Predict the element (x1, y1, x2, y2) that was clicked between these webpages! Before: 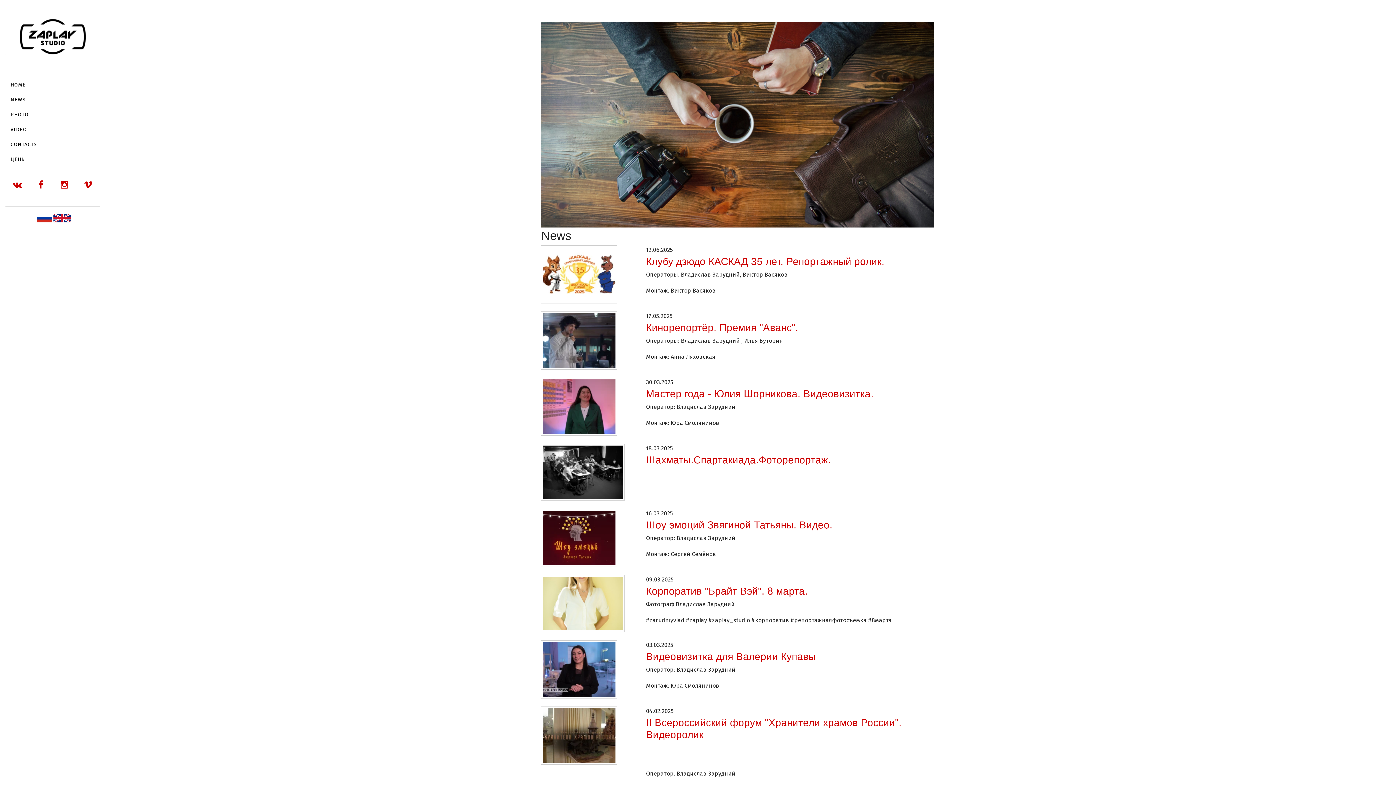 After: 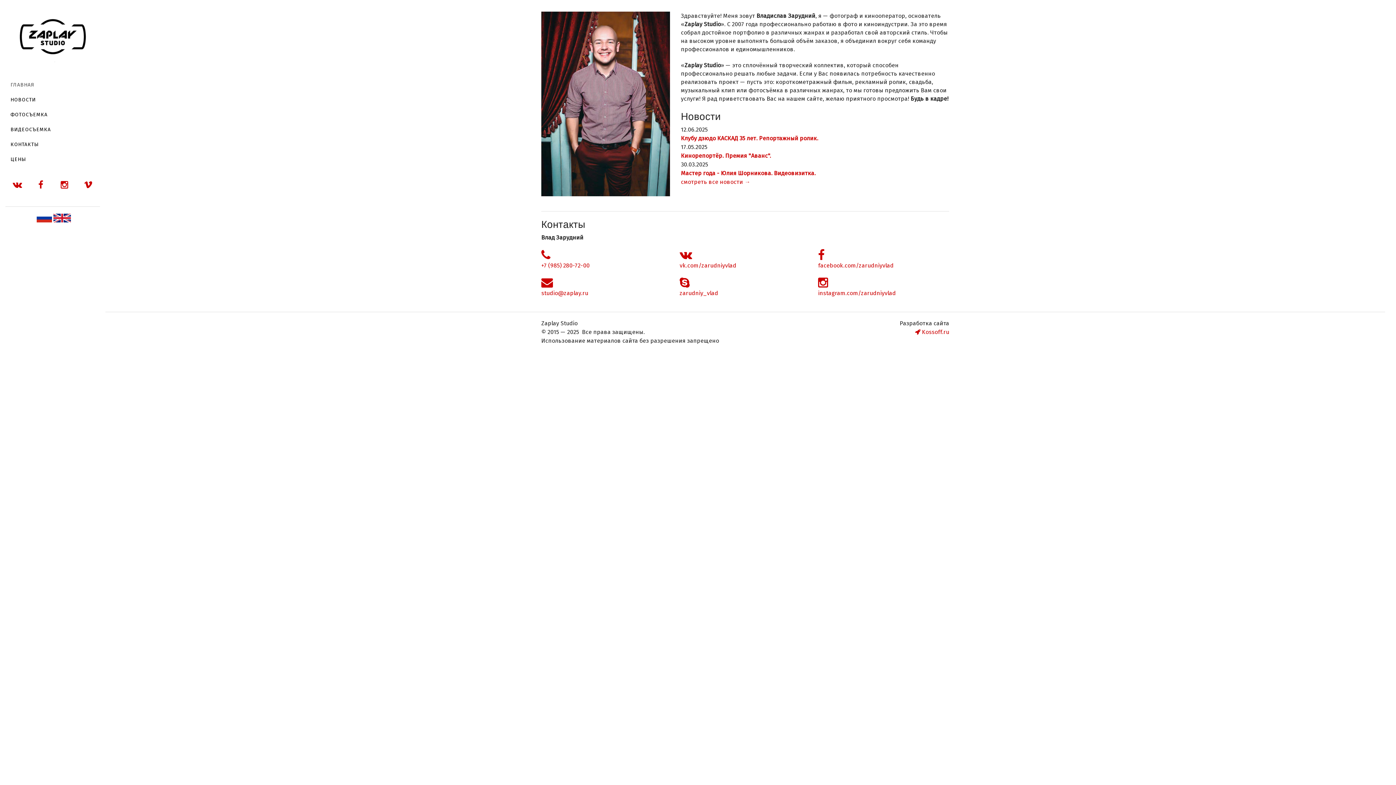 Action: bbox: (34, 217, 53, 224) label:  